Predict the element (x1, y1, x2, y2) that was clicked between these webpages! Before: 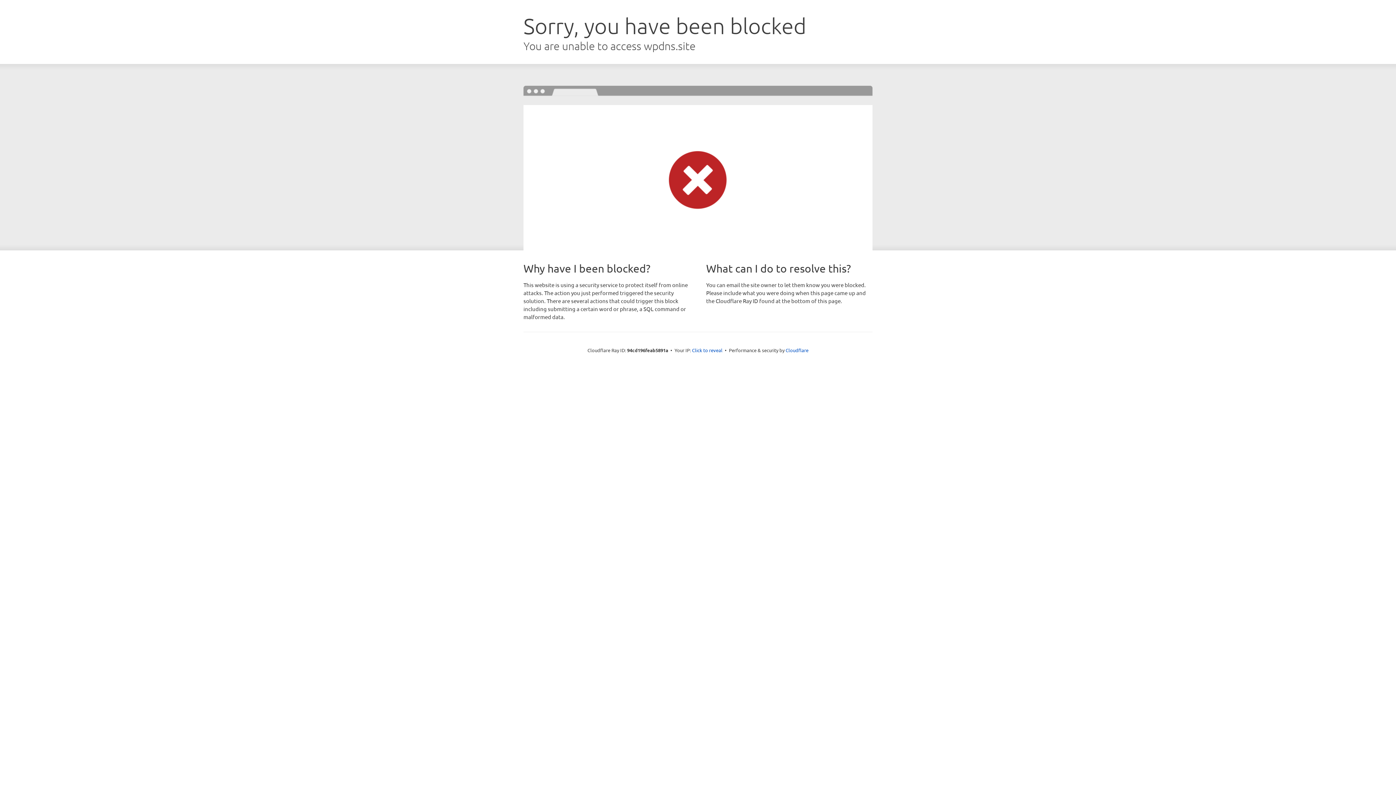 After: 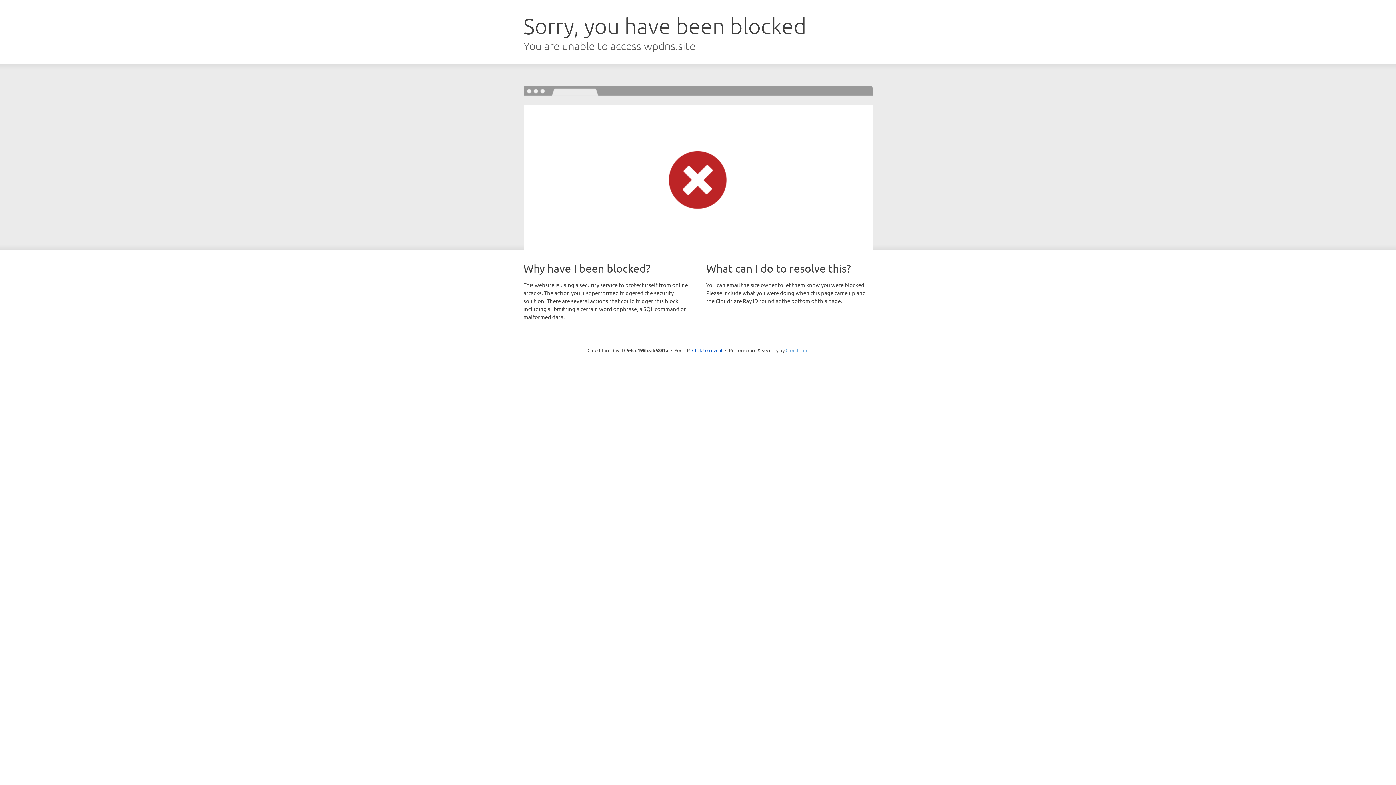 Action: bbox: (785, 347, 808, 353) label: Cloudflare